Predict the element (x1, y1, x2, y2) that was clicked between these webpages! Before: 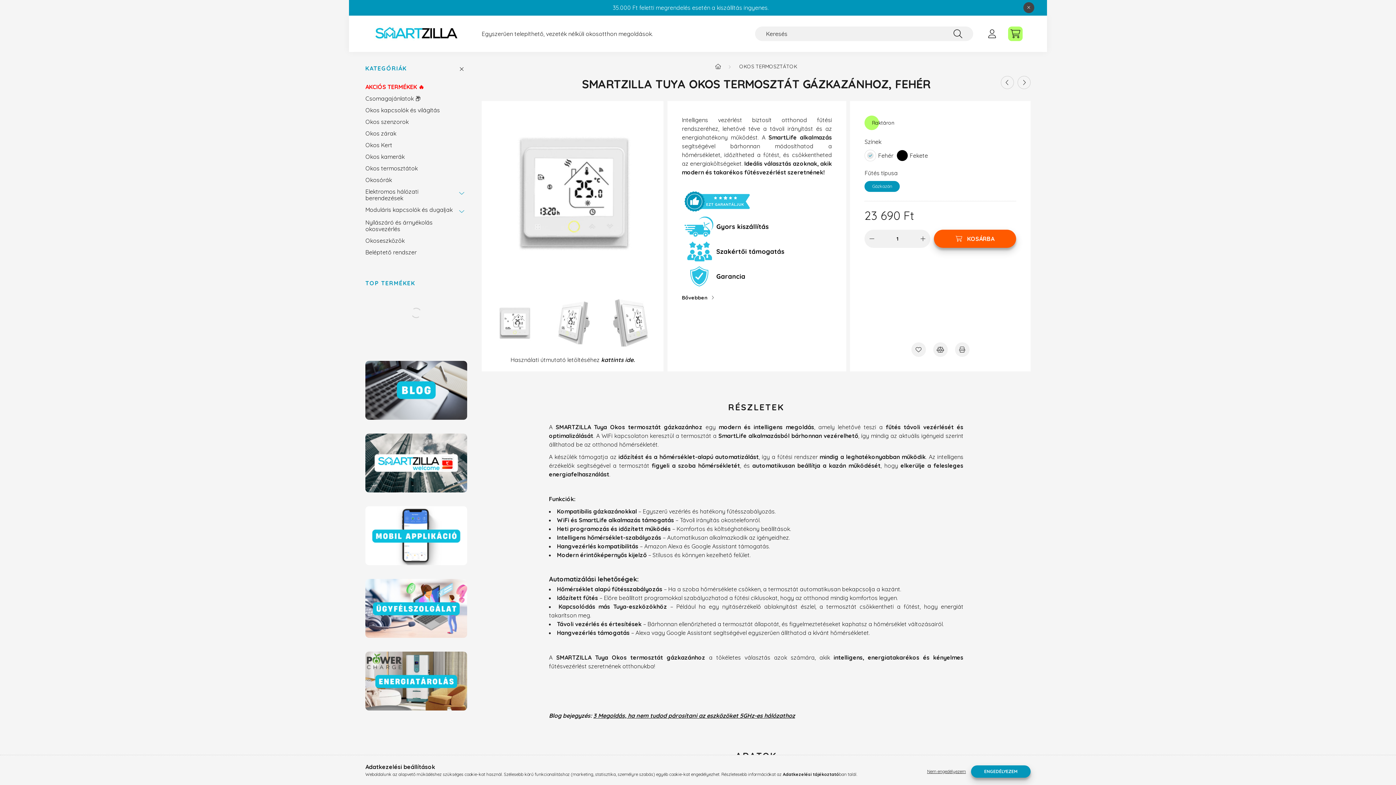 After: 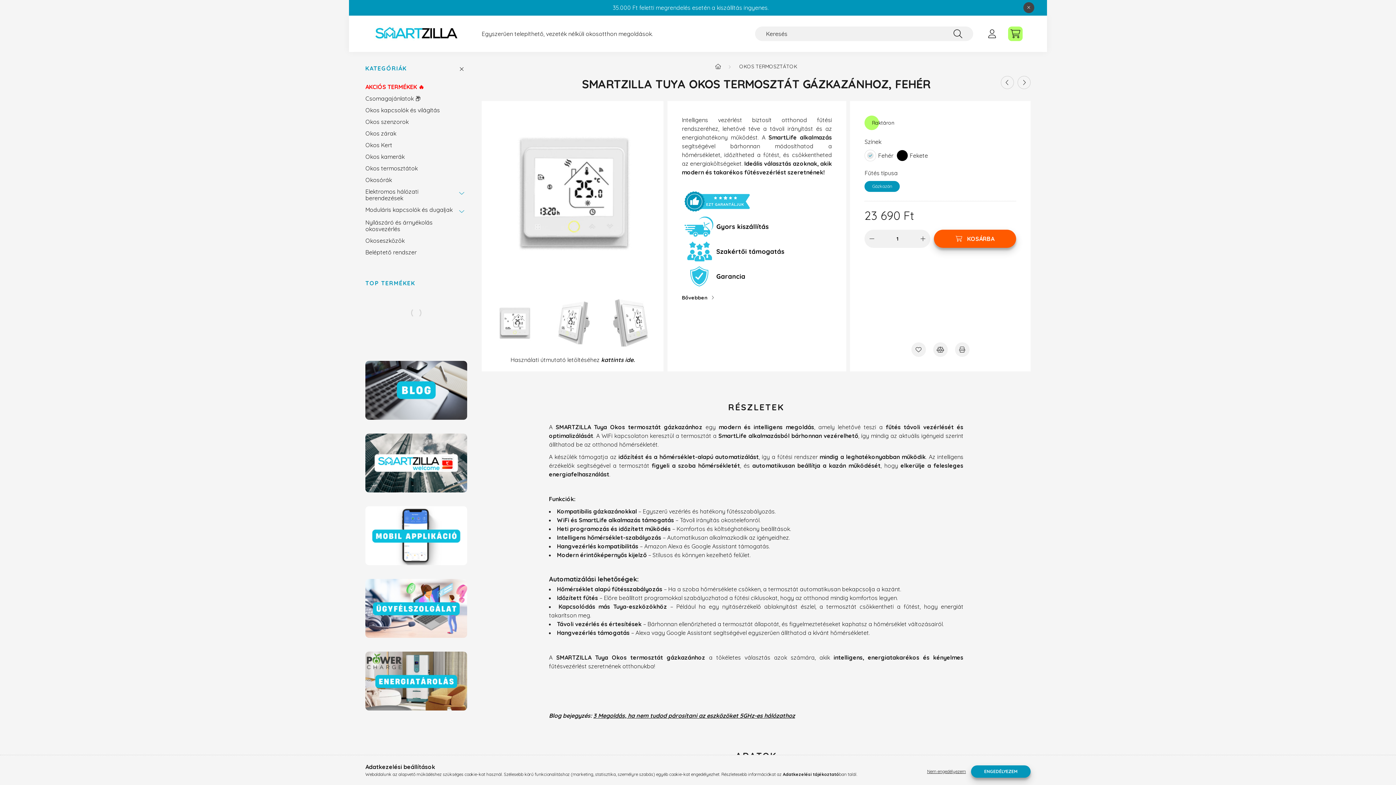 Action: bbox: (593, 712, 795, 719) label: 3 Megoldás, ha nem tudod párosítani az eszközöket 5GHz-es hálózathoz